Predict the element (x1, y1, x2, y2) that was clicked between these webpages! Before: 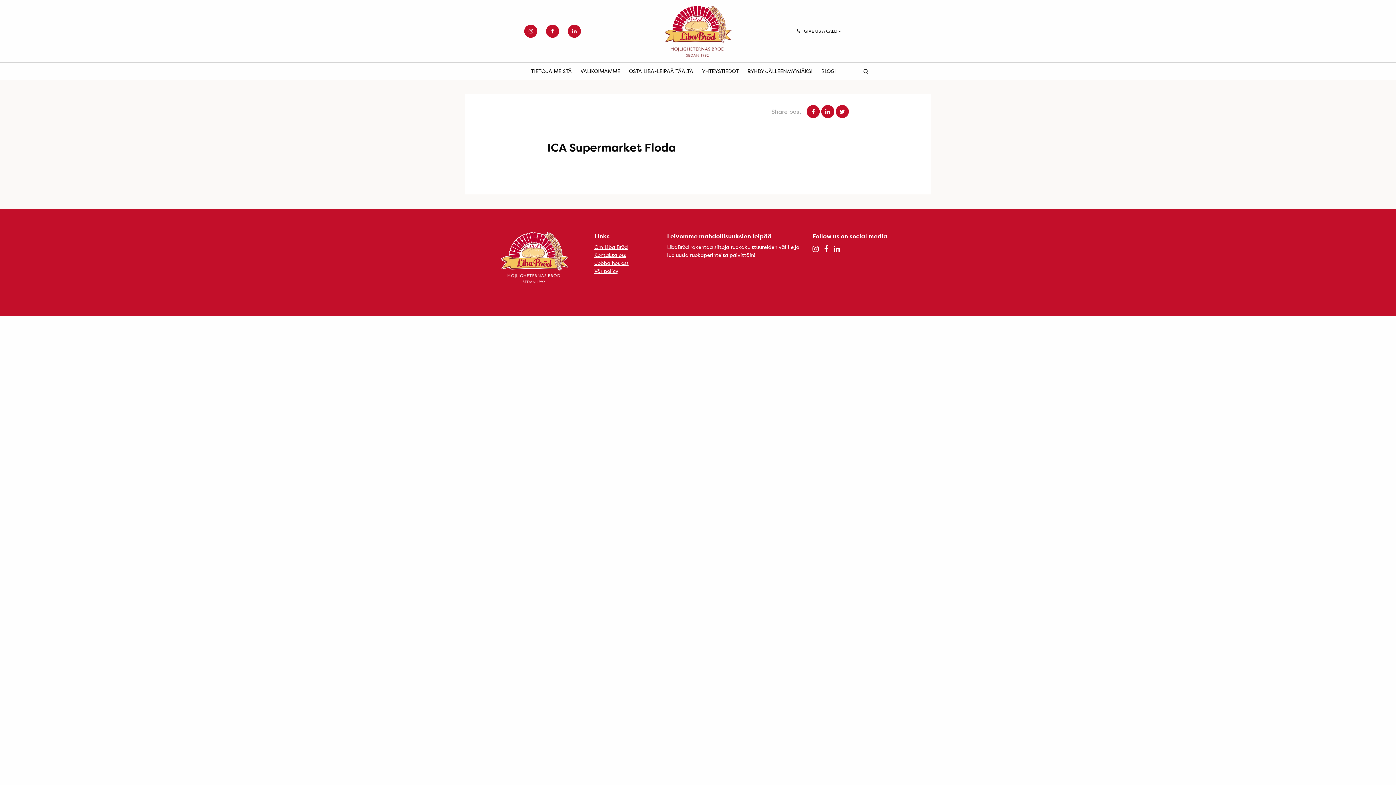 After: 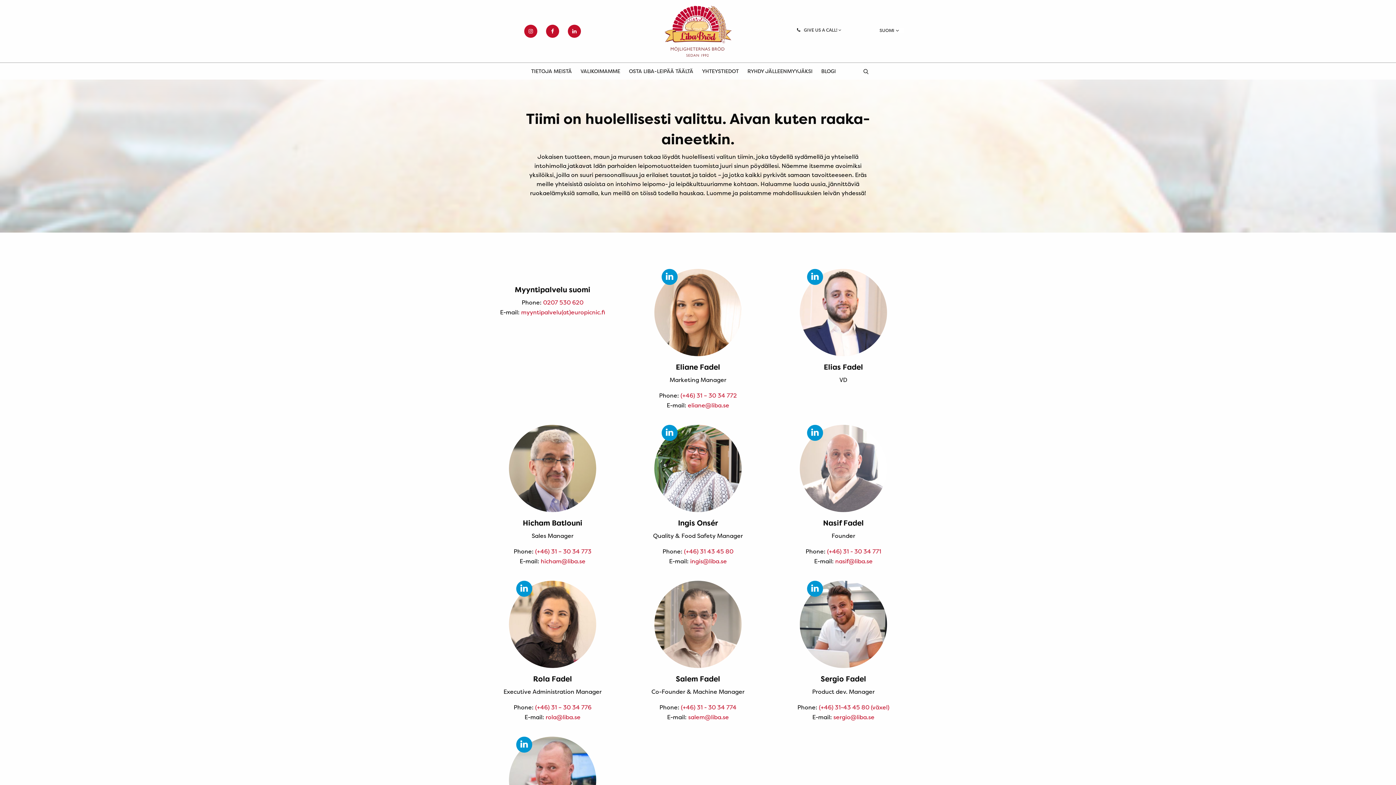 Action: bbox: (594, 251, 626, 258) label: Kontakta oss